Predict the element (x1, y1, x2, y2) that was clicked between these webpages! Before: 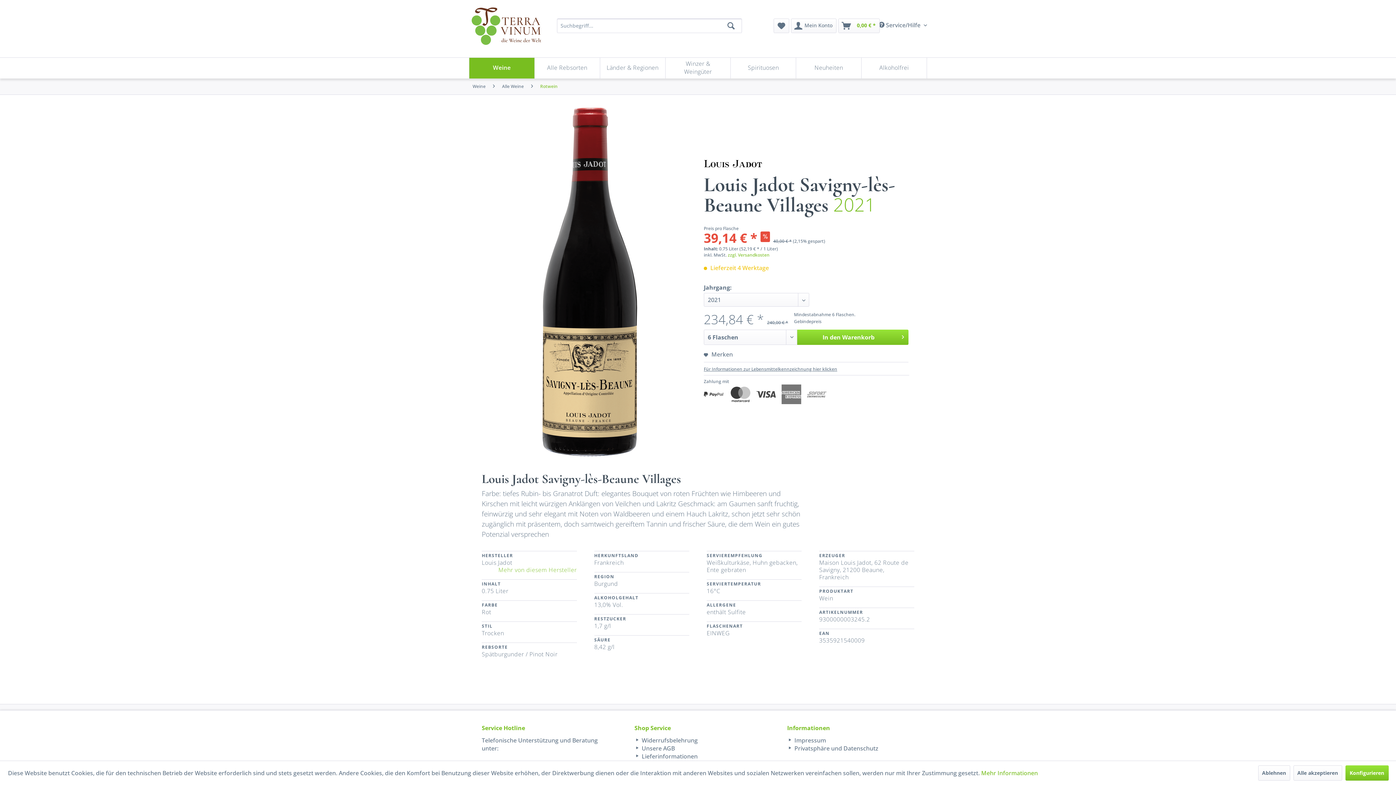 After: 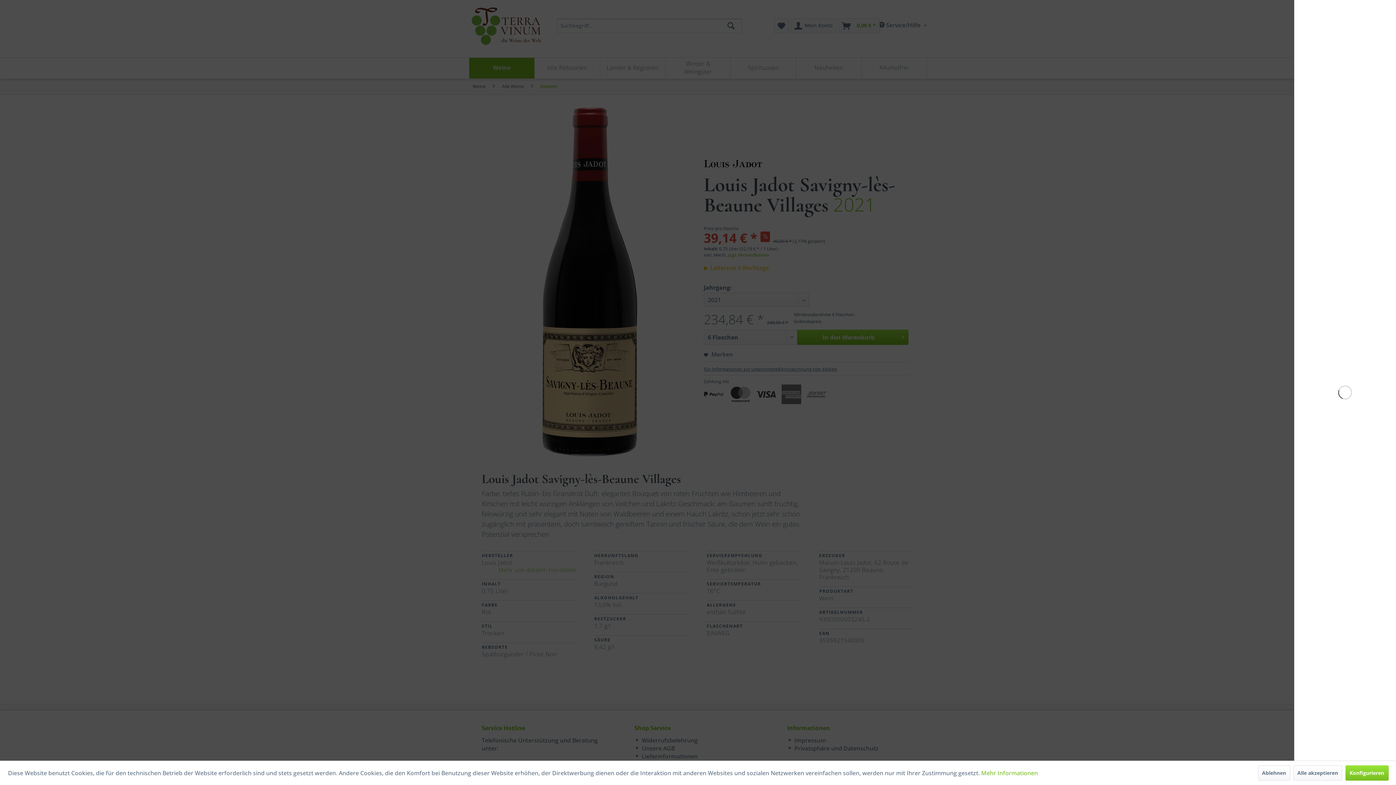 Action: bbox: (838, 18, 880, 33) label: Warenkorb